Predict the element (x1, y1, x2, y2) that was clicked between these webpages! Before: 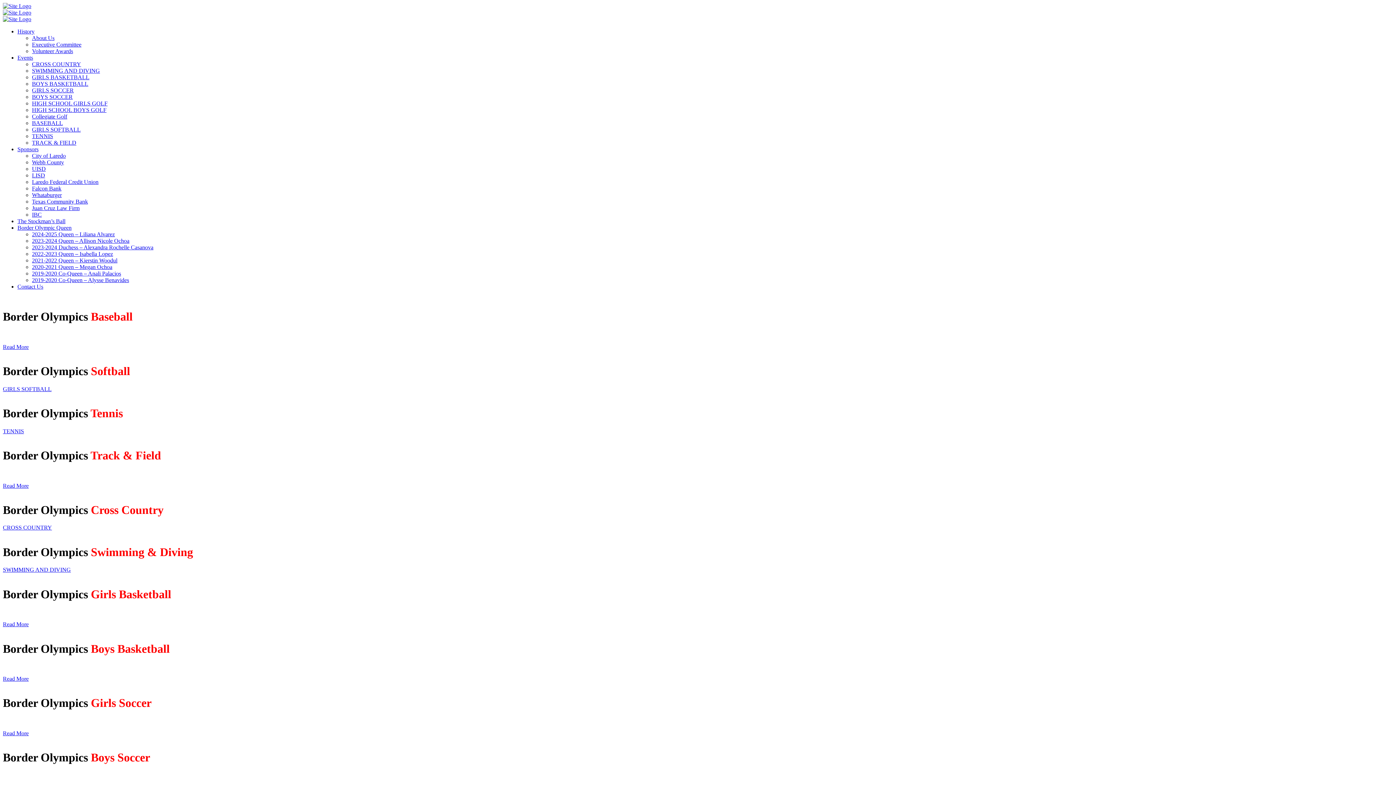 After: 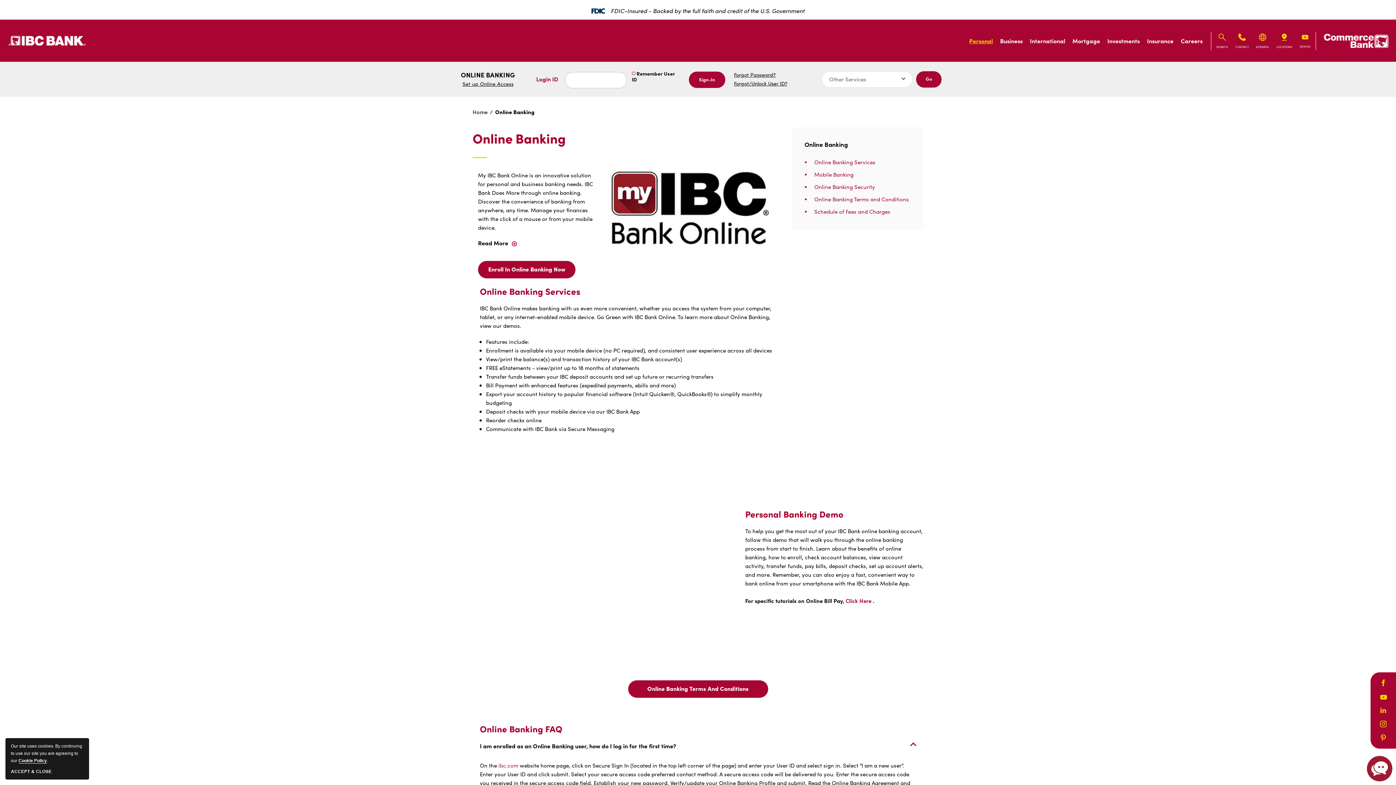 Action: bbox: (32, 211, 41, 217) label: IBC